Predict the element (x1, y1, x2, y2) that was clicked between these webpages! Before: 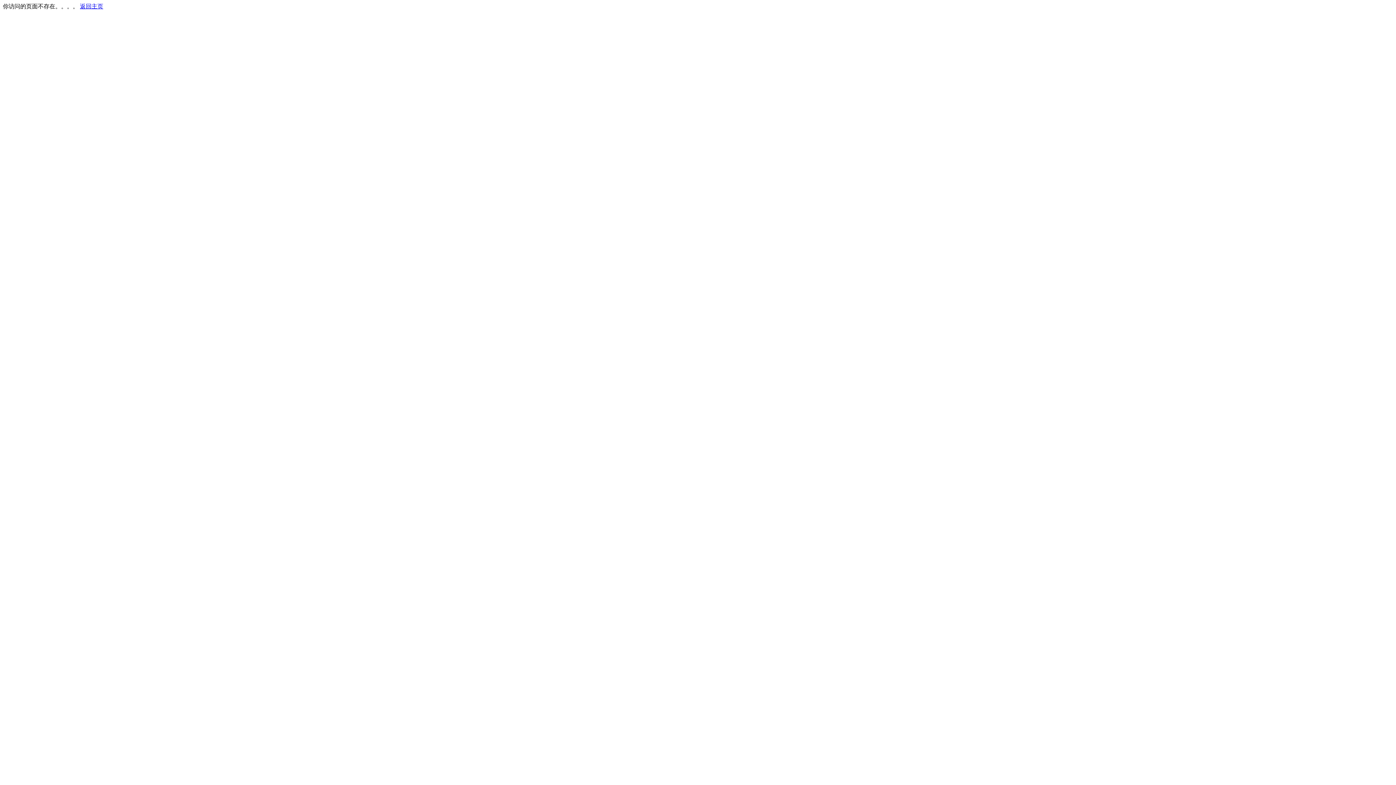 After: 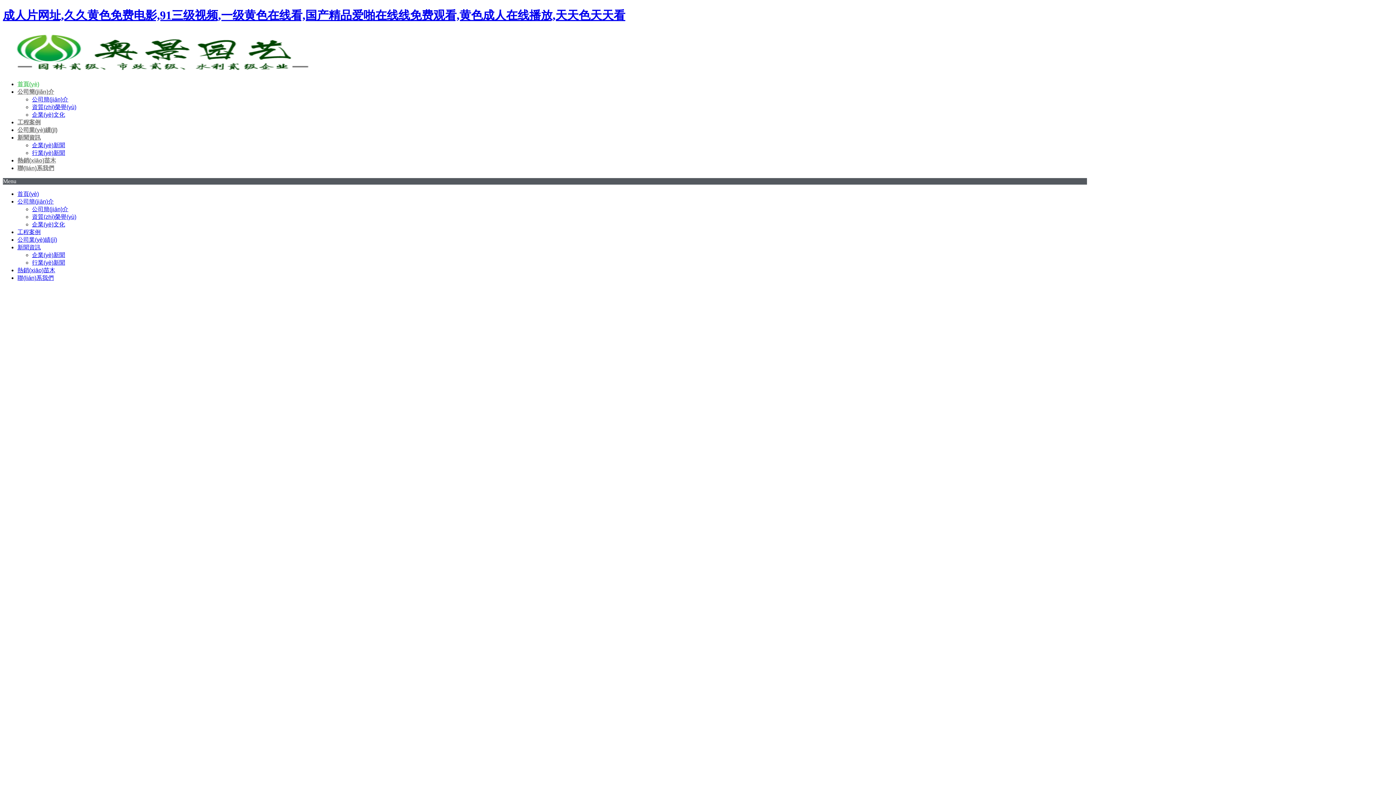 Action: label: 返回主页 bbox: (80, 3, 103, 9)